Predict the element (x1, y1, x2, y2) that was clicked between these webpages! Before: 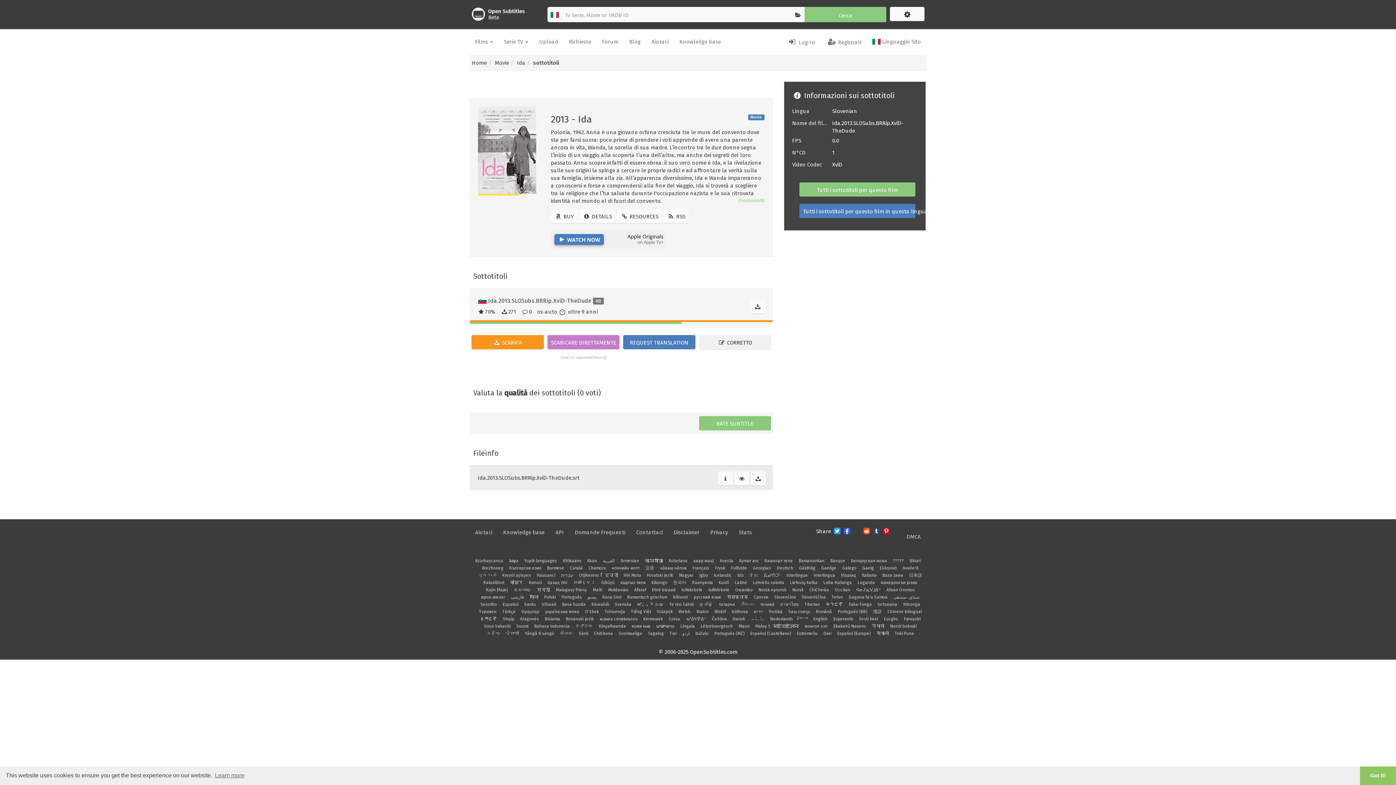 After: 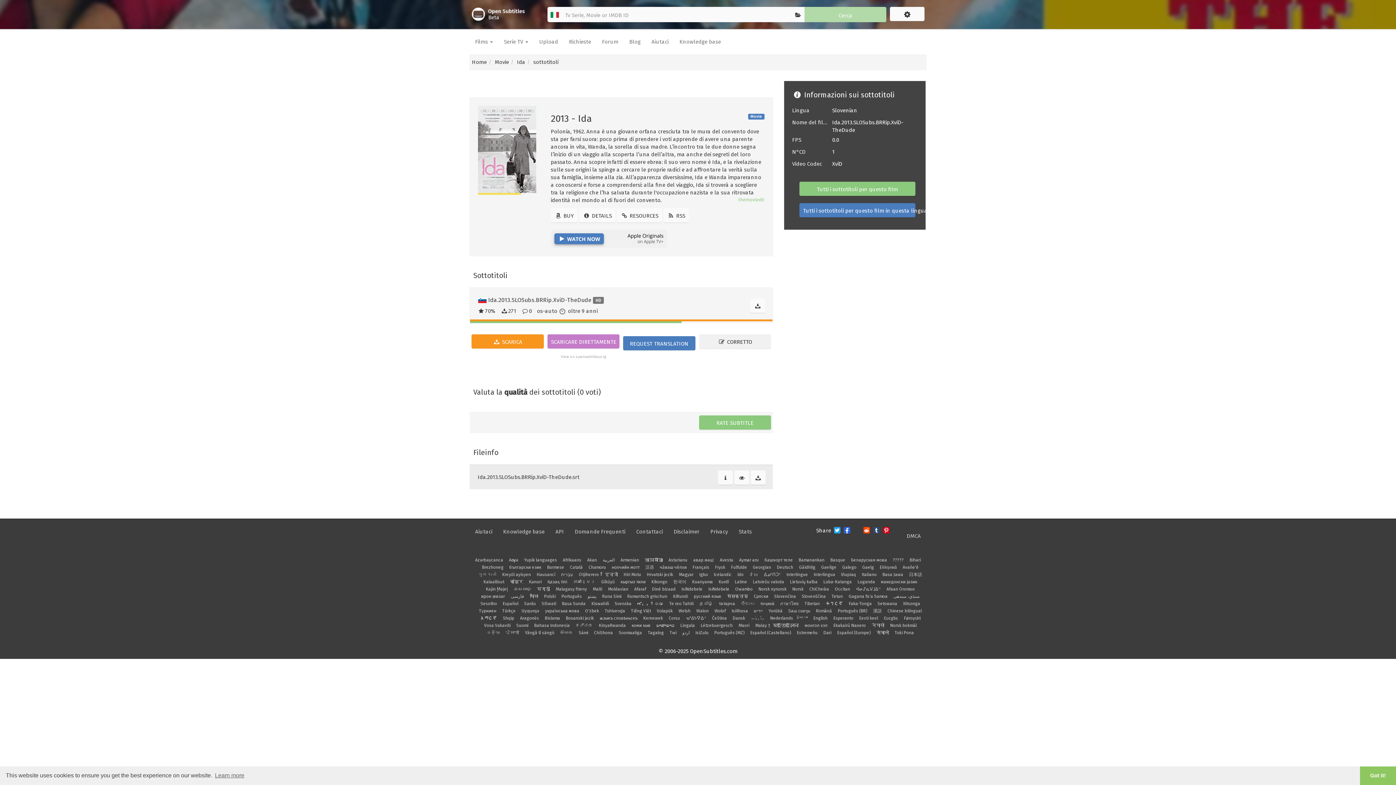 Action: bbox: (753, 580, 784, 585) label: Latviešu valoda